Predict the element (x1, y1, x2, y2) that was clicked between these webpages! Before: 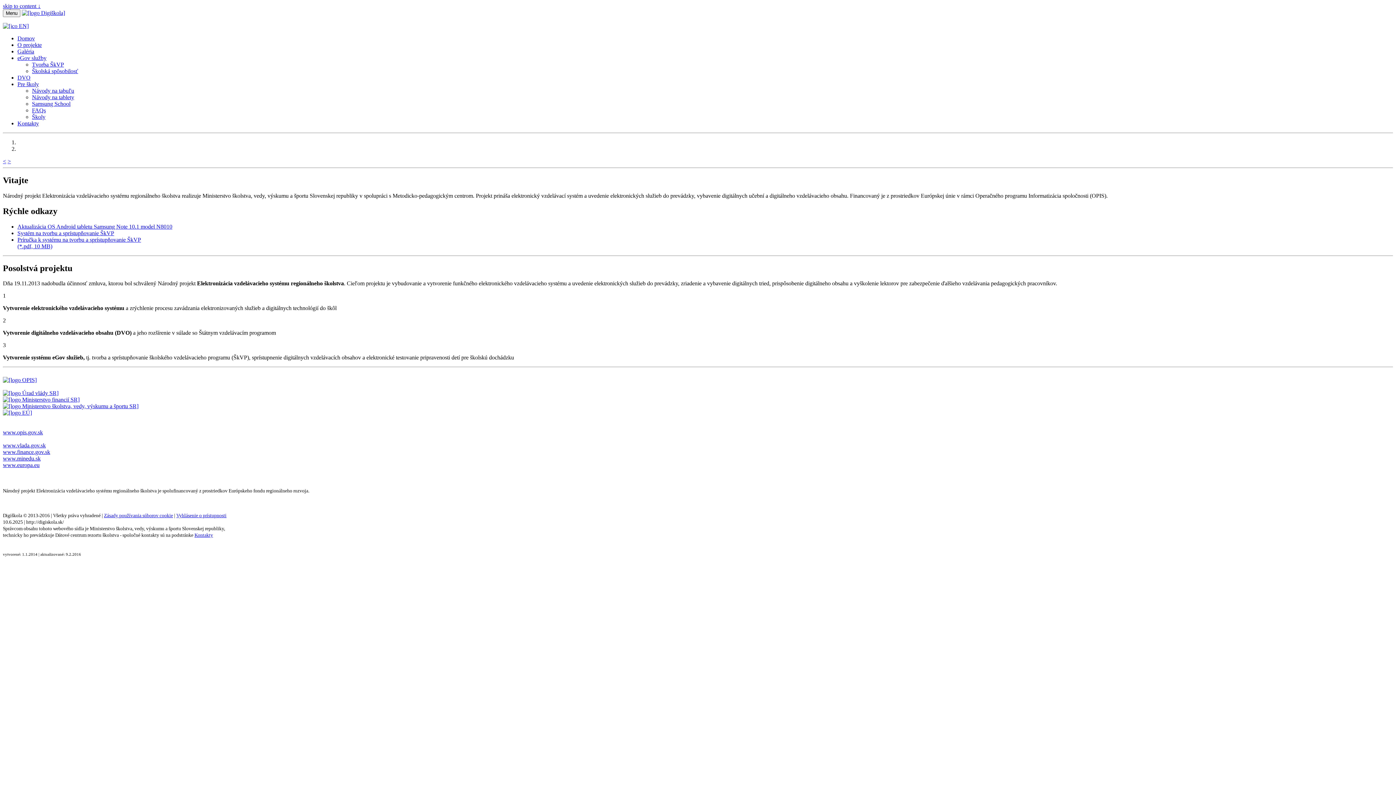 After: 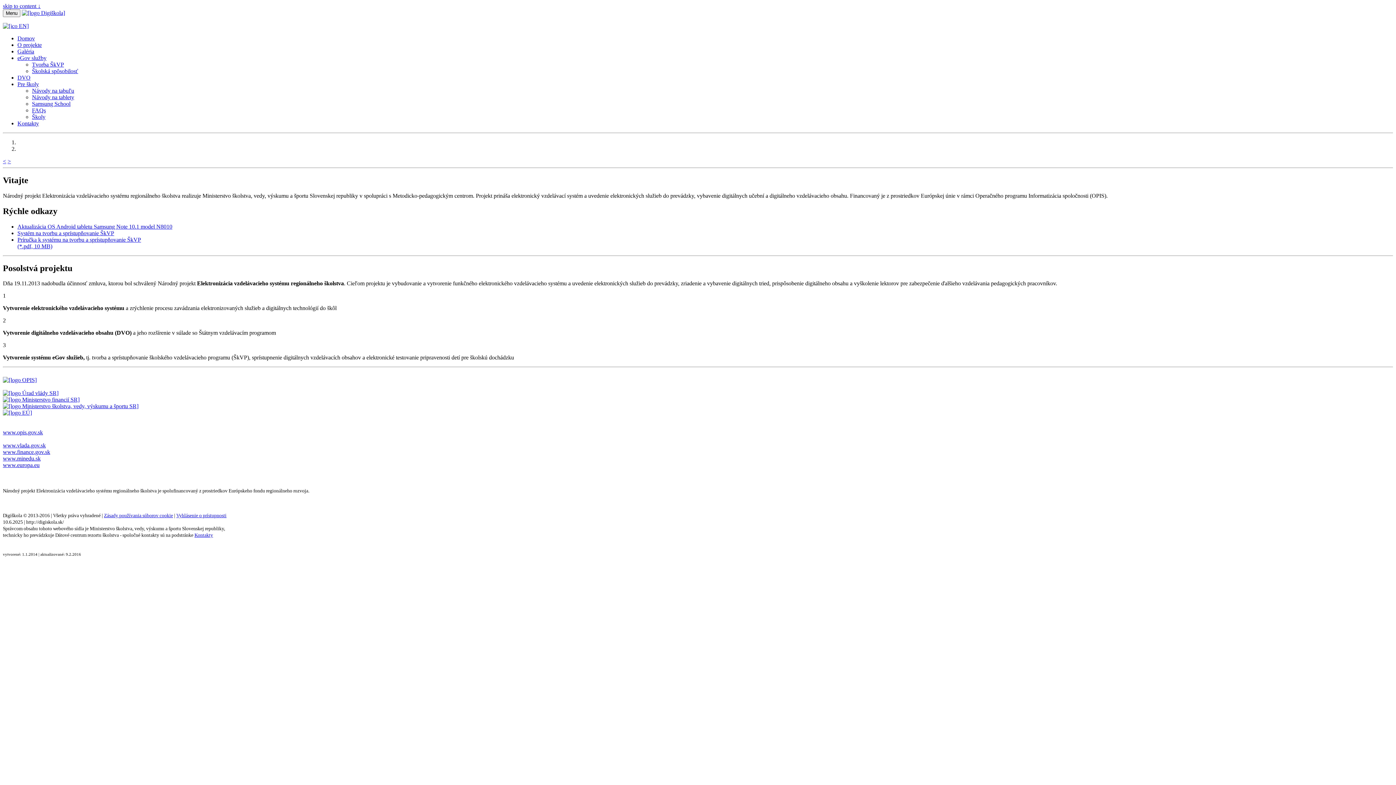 Action: label: Návody na tabuľu bbox: (32, 87, 74, 93)